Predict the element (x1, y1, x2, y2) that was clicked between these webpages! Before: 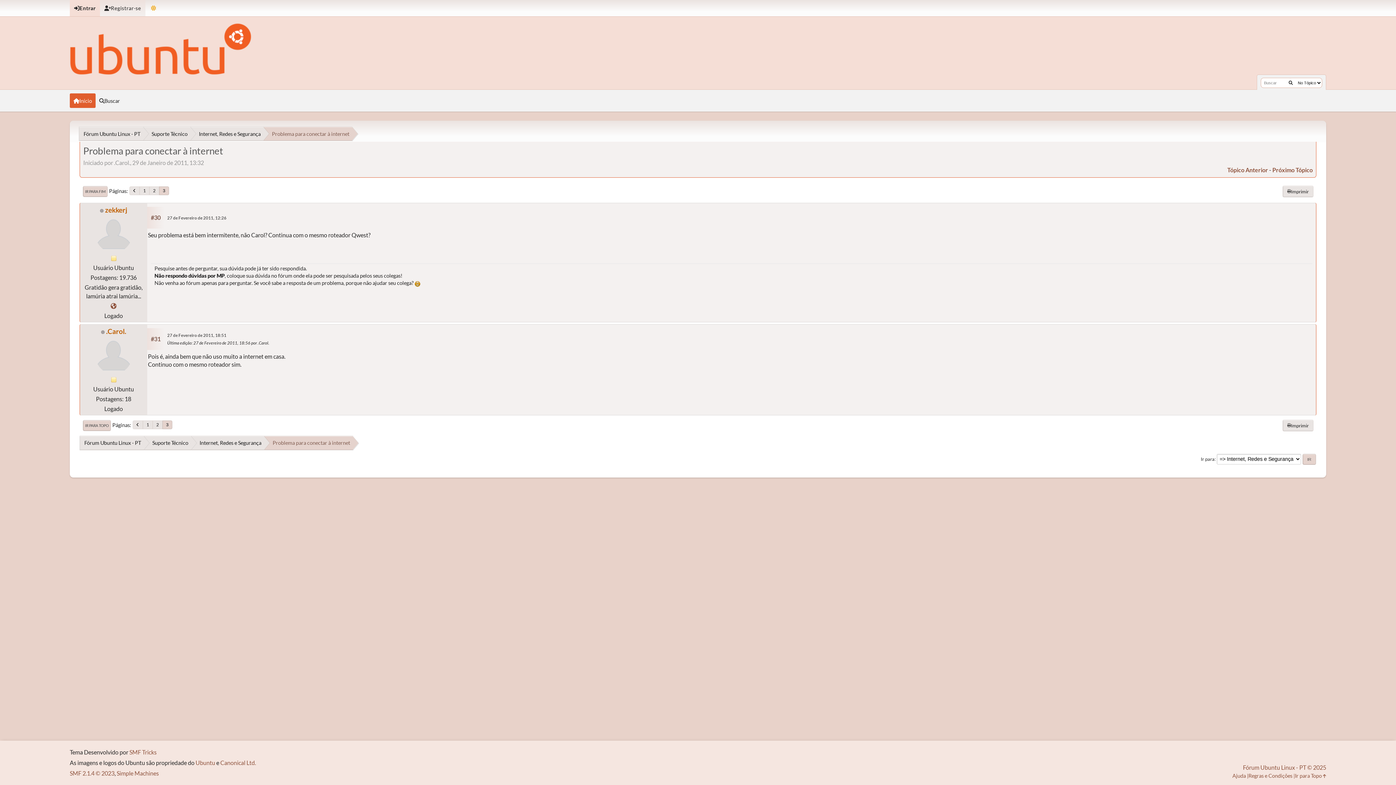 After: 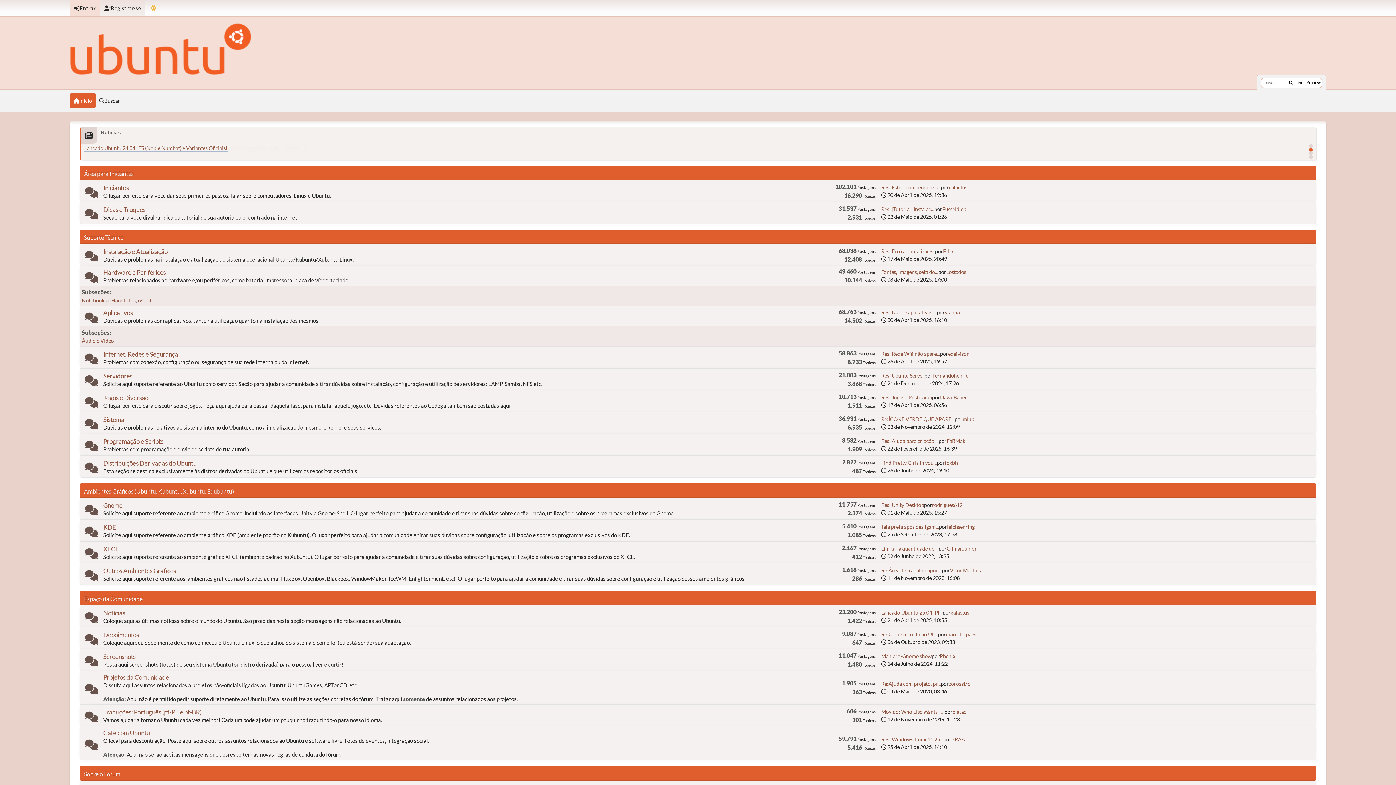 Action: bbox: (82, 130, 141, 136) label: Fórum Ubuntu Linux - PT